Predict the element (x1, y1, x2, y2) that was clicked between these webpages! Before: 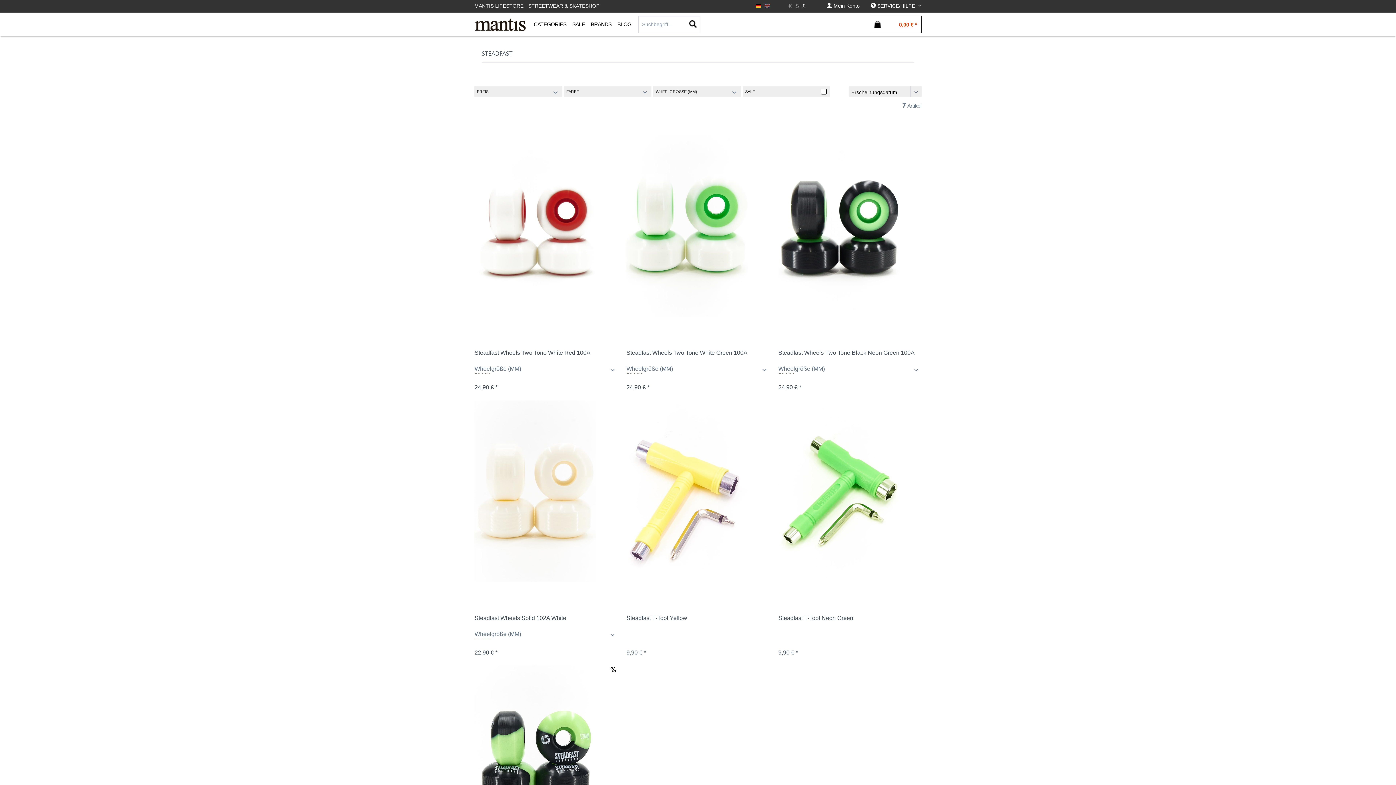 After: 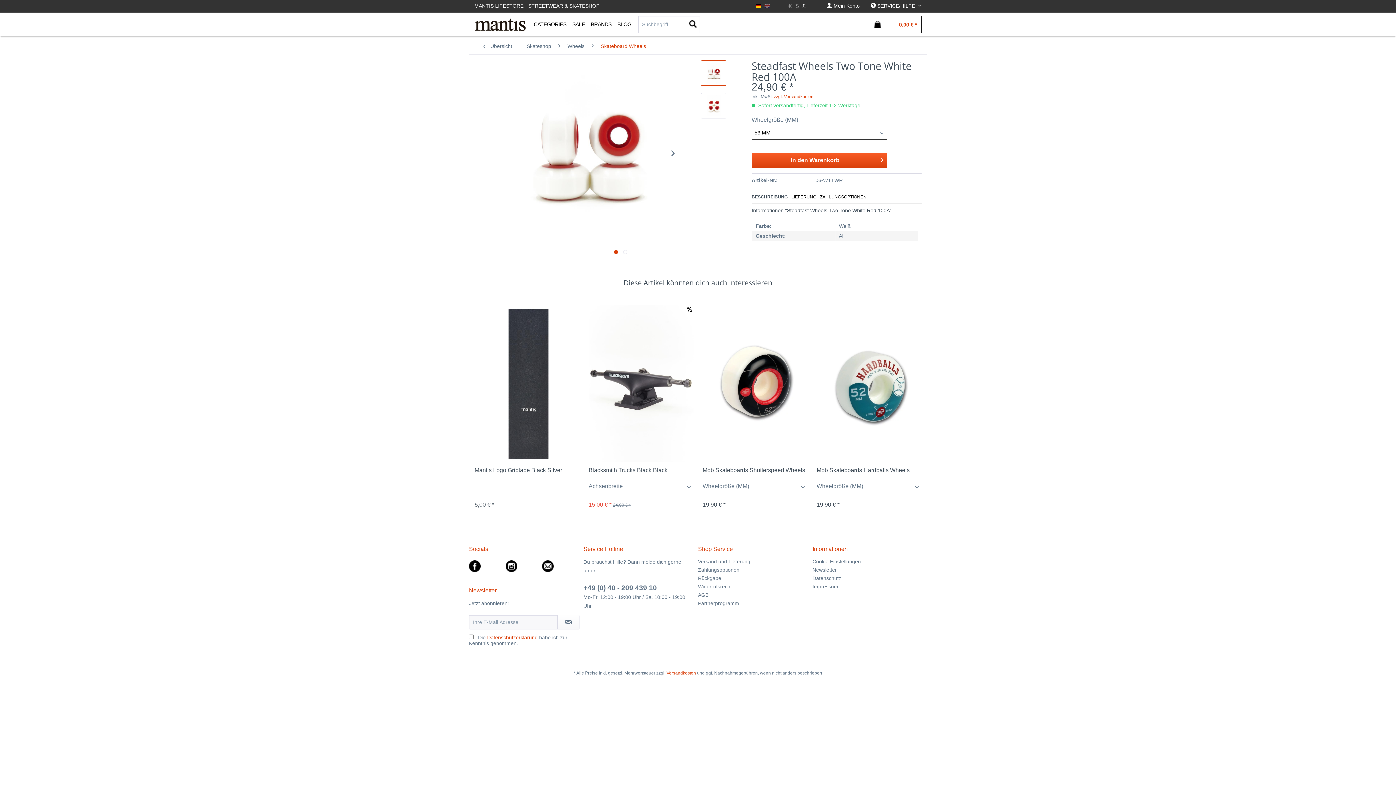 Action: bbox: (474, 135, 617, 347)